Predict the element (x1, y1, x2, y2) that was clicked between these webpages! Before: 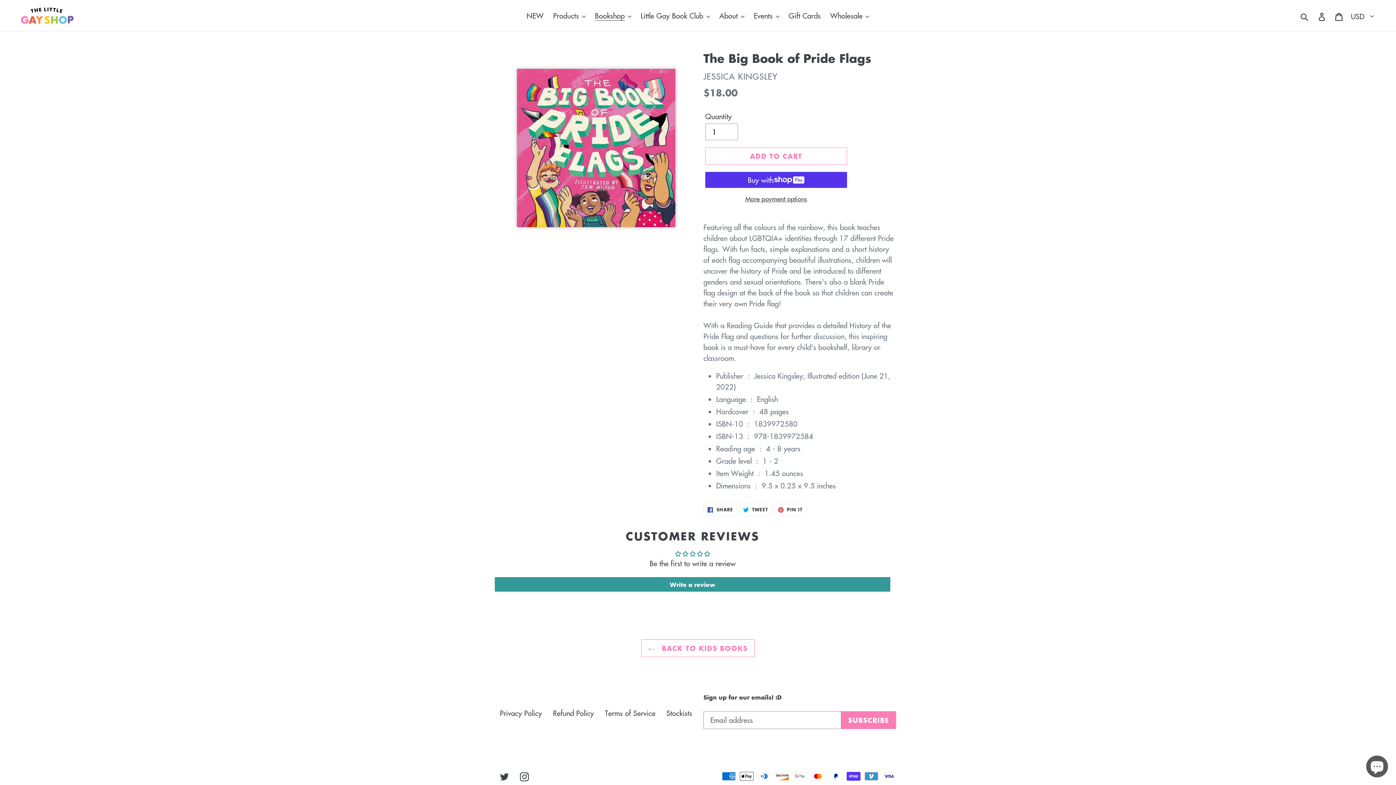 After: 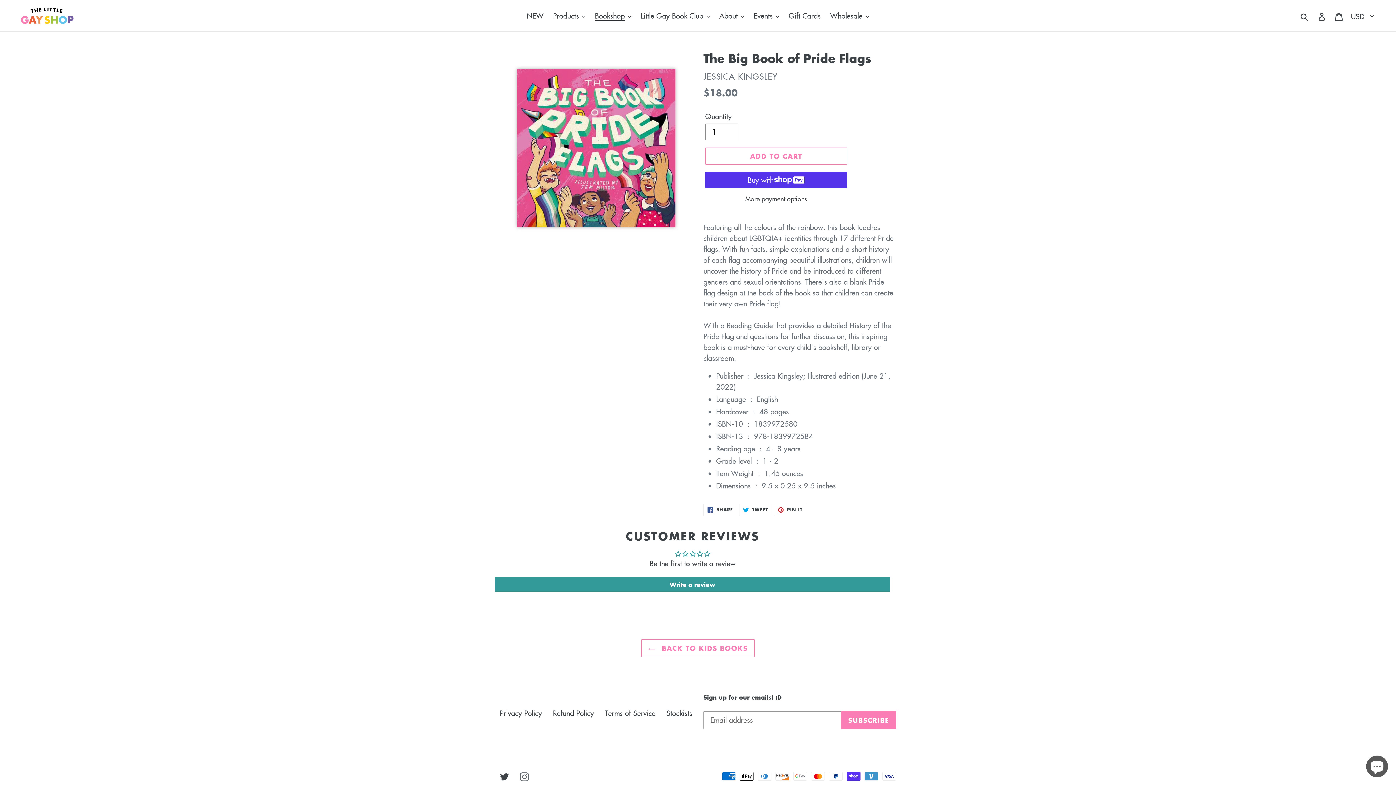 Action: label: Instagram bbox: (520, 770, 529, 781)